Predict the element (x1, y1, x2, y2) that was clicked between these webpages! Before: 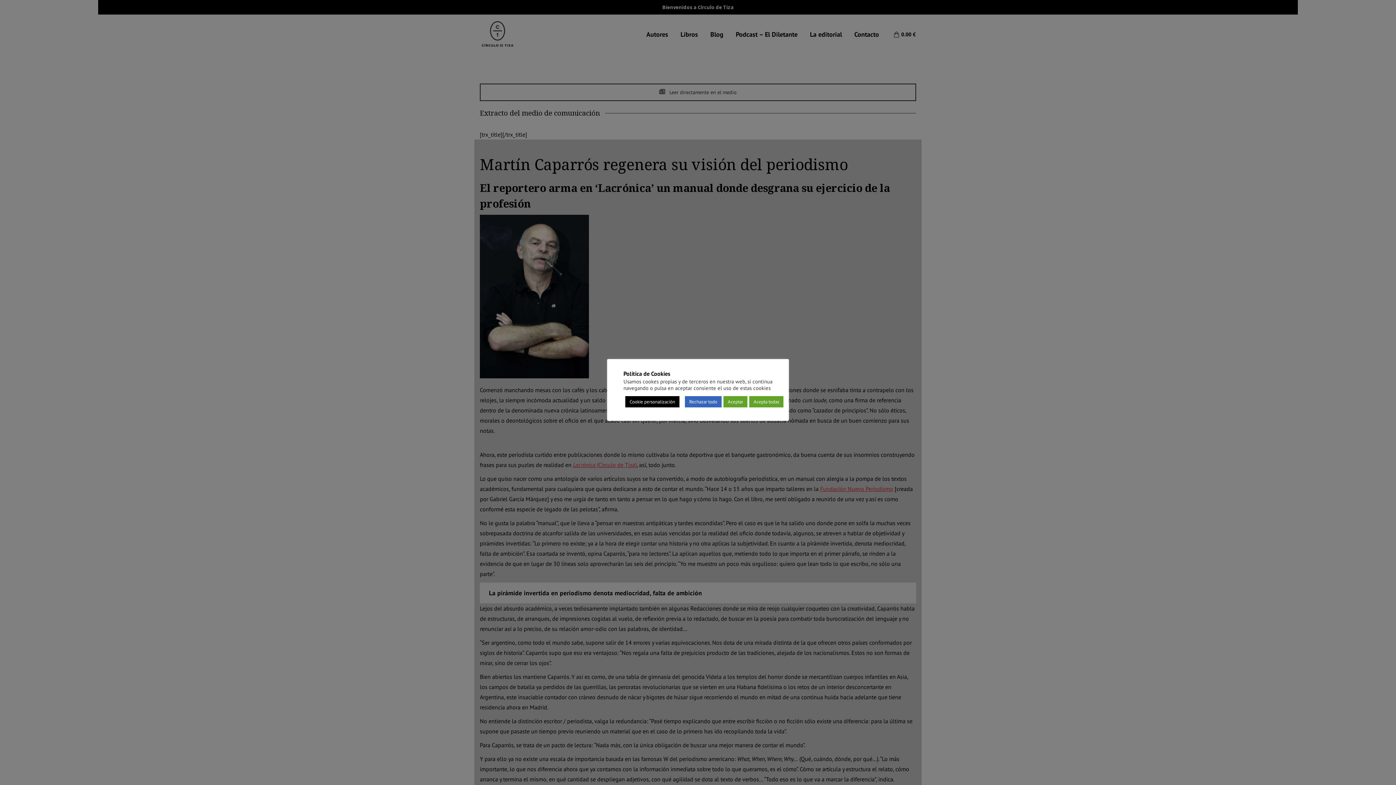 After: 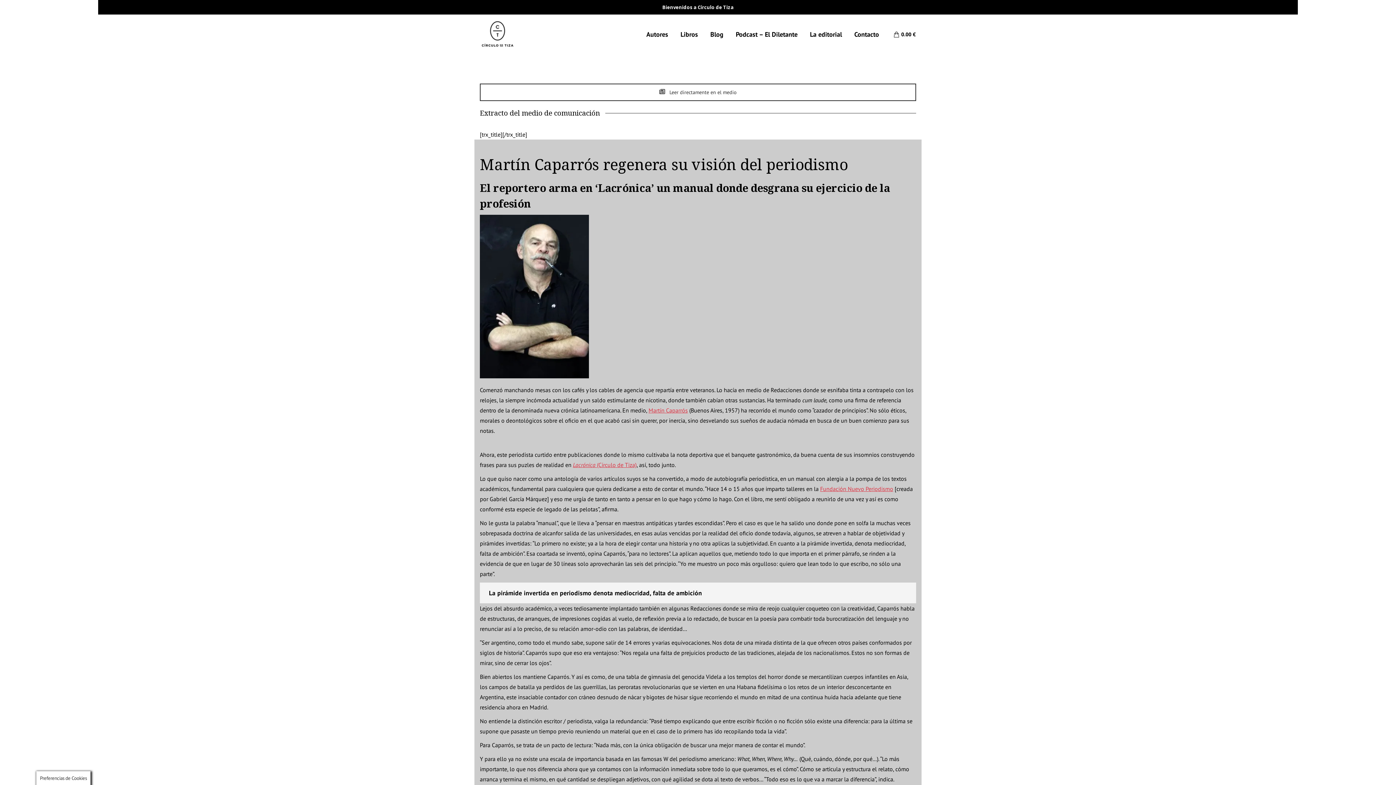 Action: bbox: (723, 396, 747, 407) label: Aceptar